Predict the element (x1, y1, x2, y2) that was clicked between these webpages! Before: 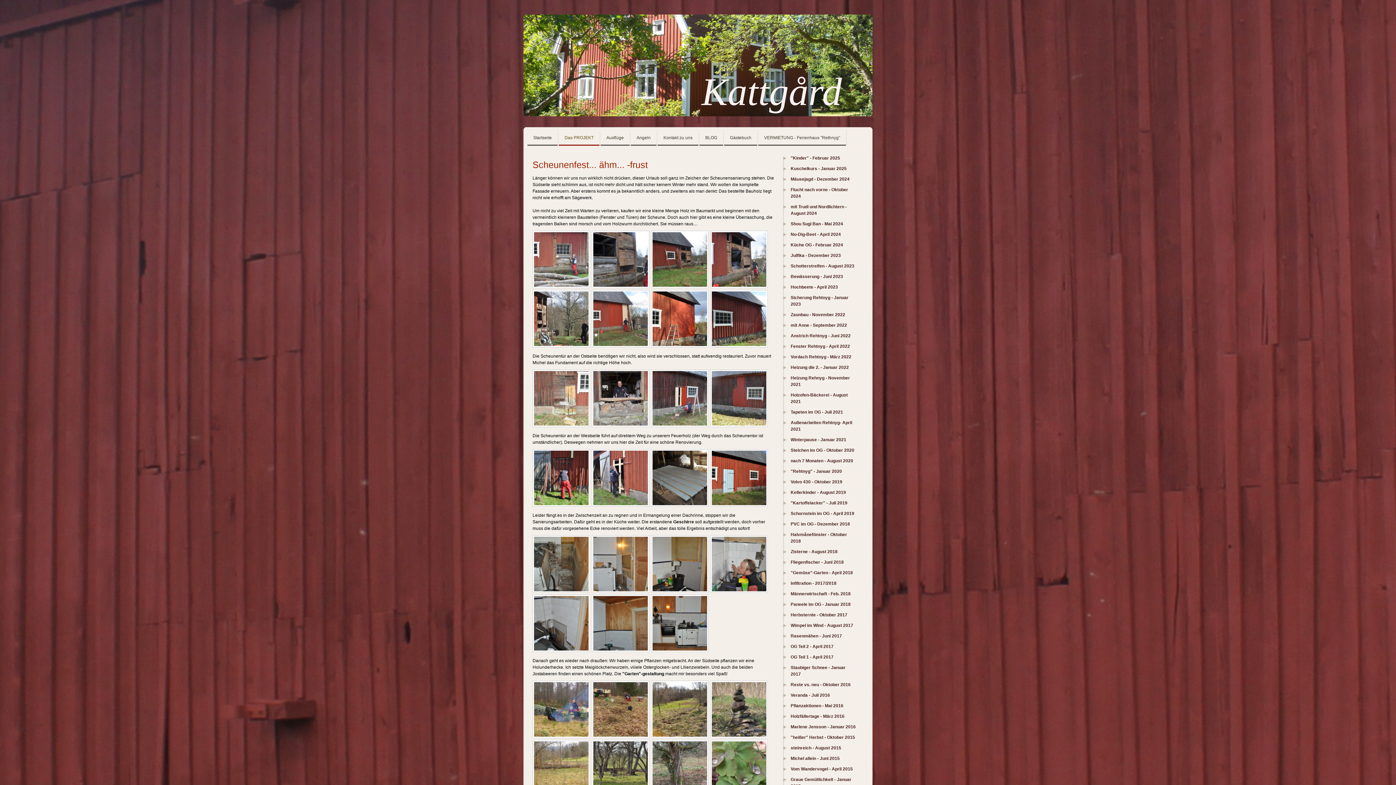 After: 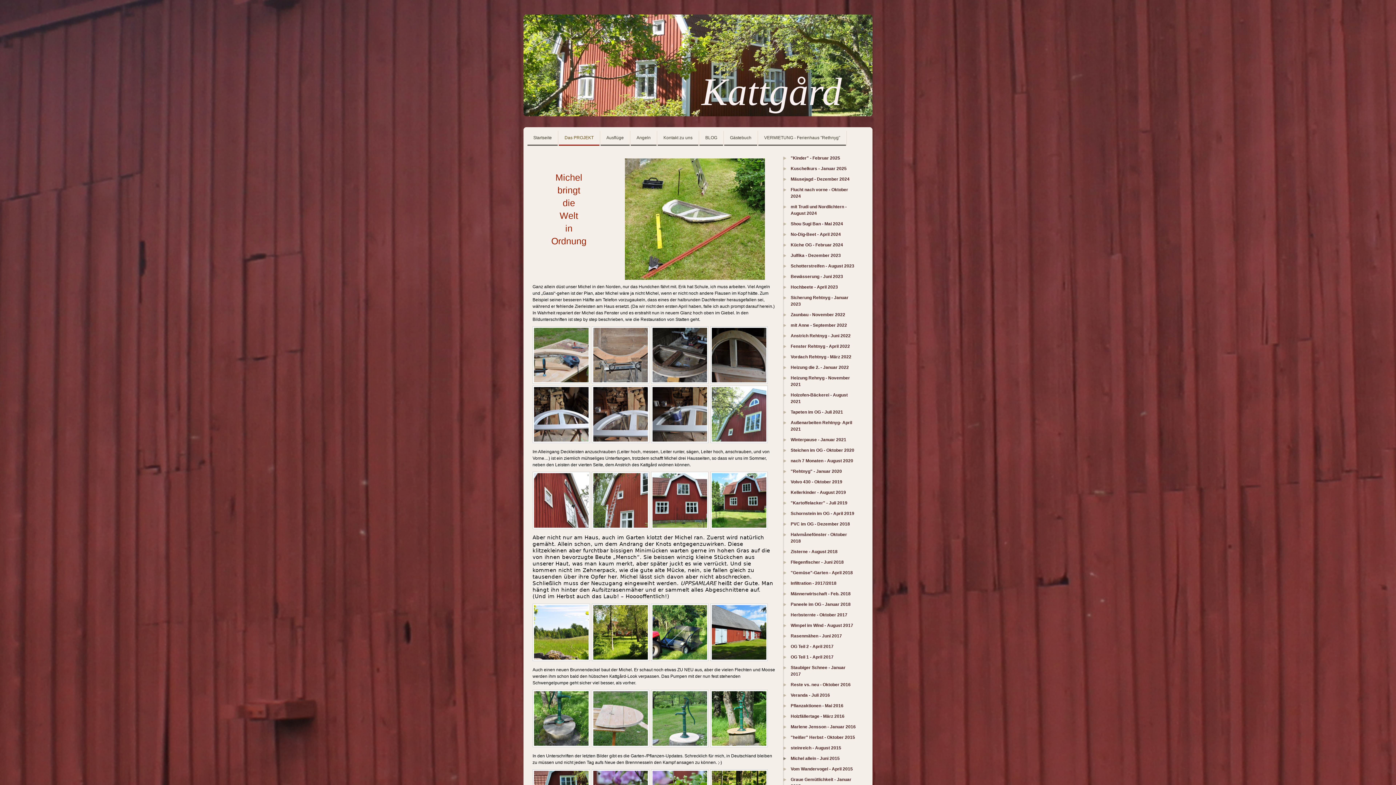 Action: bbox: (783, 755, 860, 766) label: Michel allein - Juni 2015